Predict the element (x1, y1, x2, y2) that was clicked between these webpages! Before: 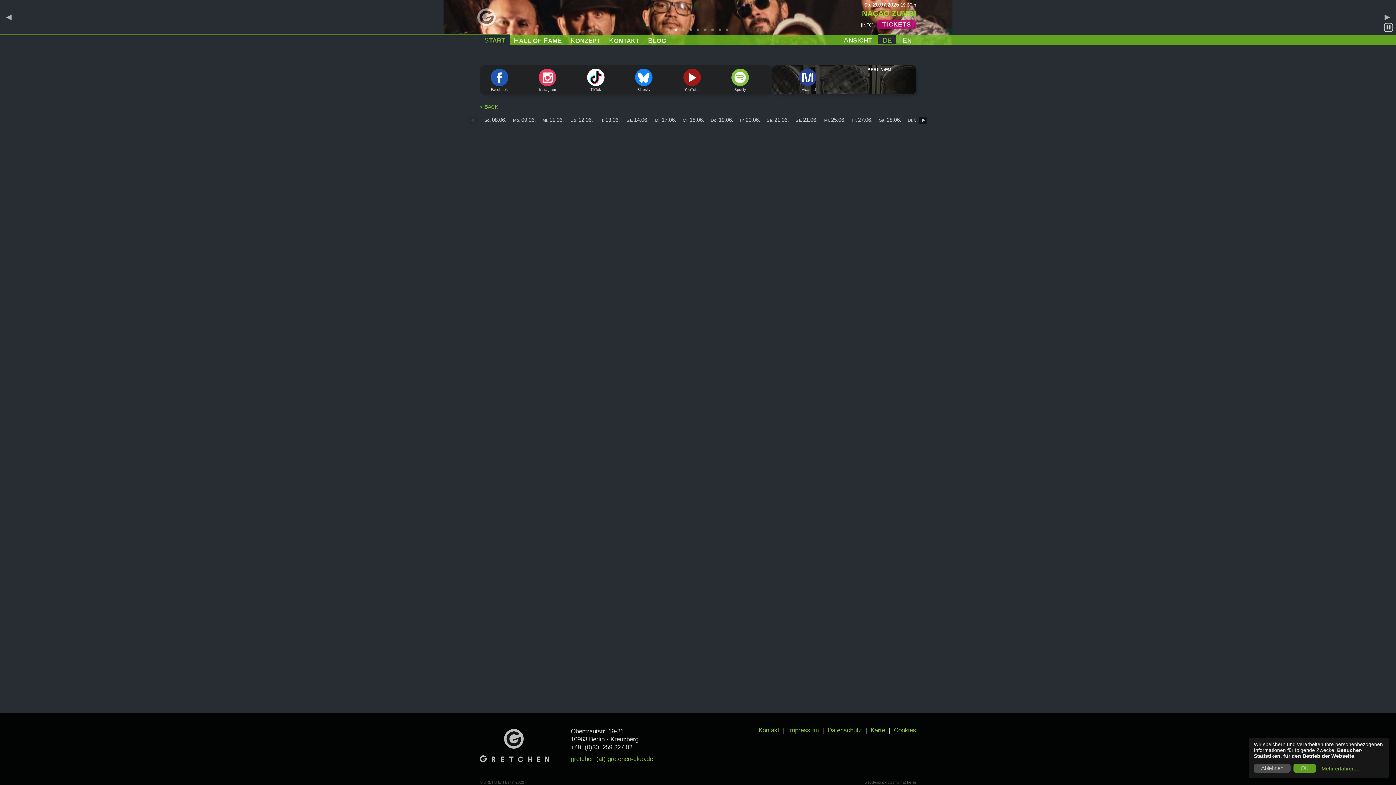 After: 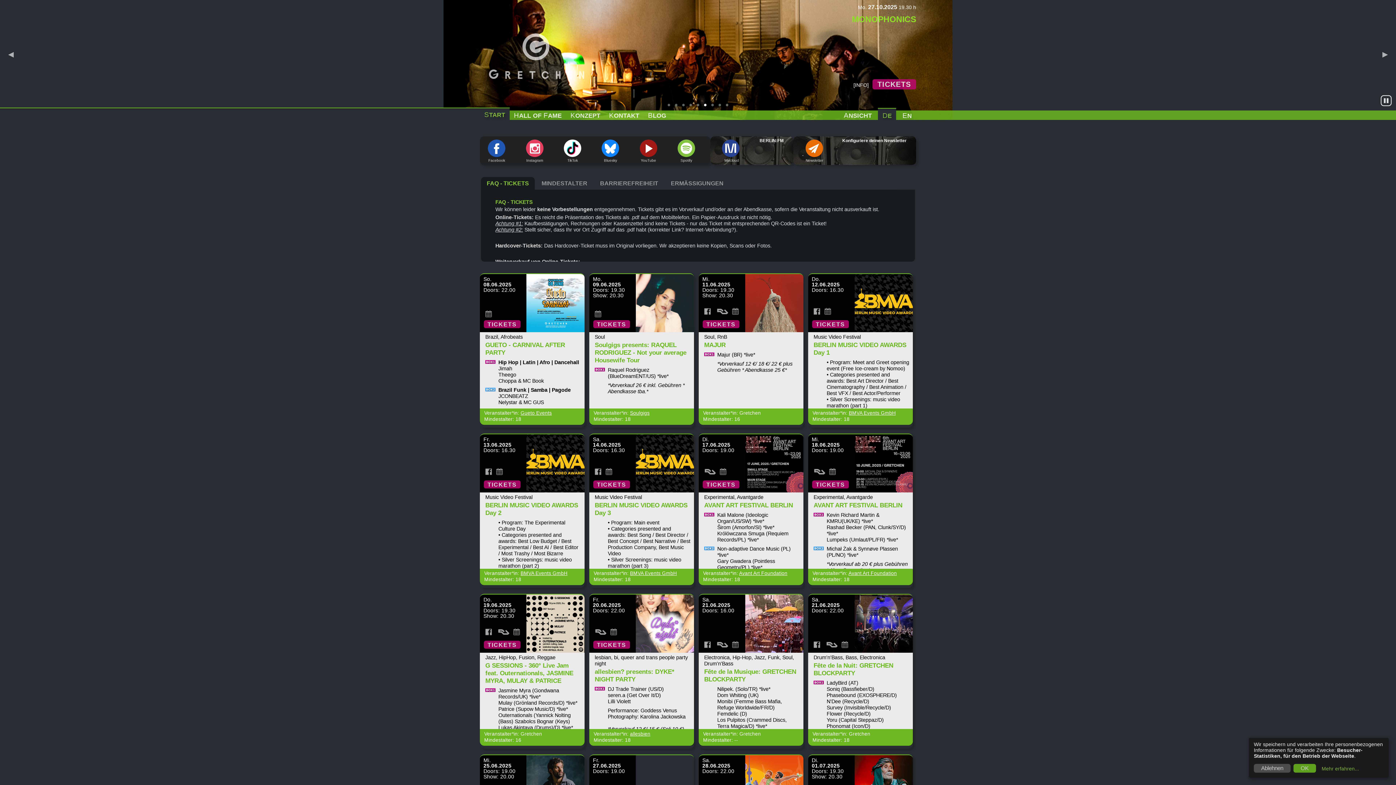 Action: label: < BACK bbox: (480, 104, 498, 109)